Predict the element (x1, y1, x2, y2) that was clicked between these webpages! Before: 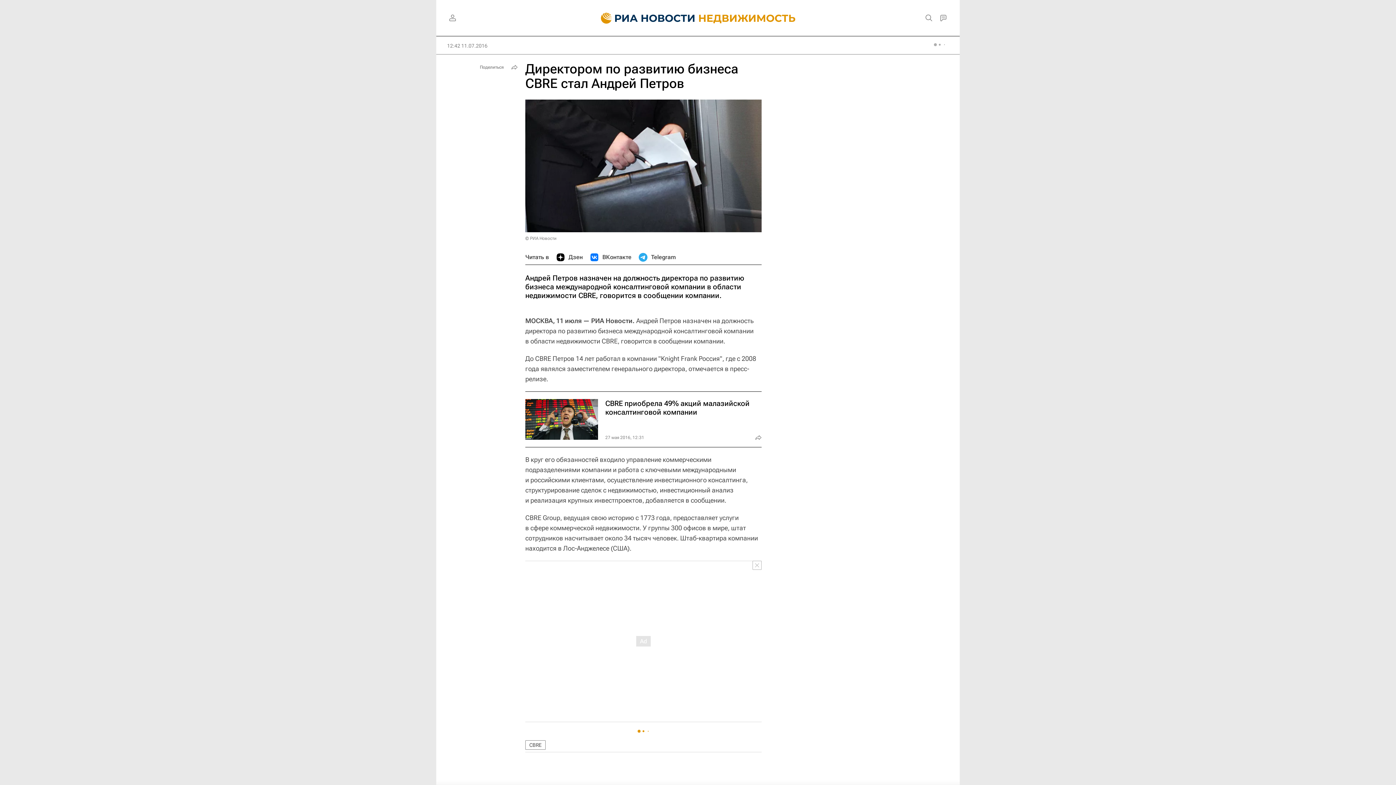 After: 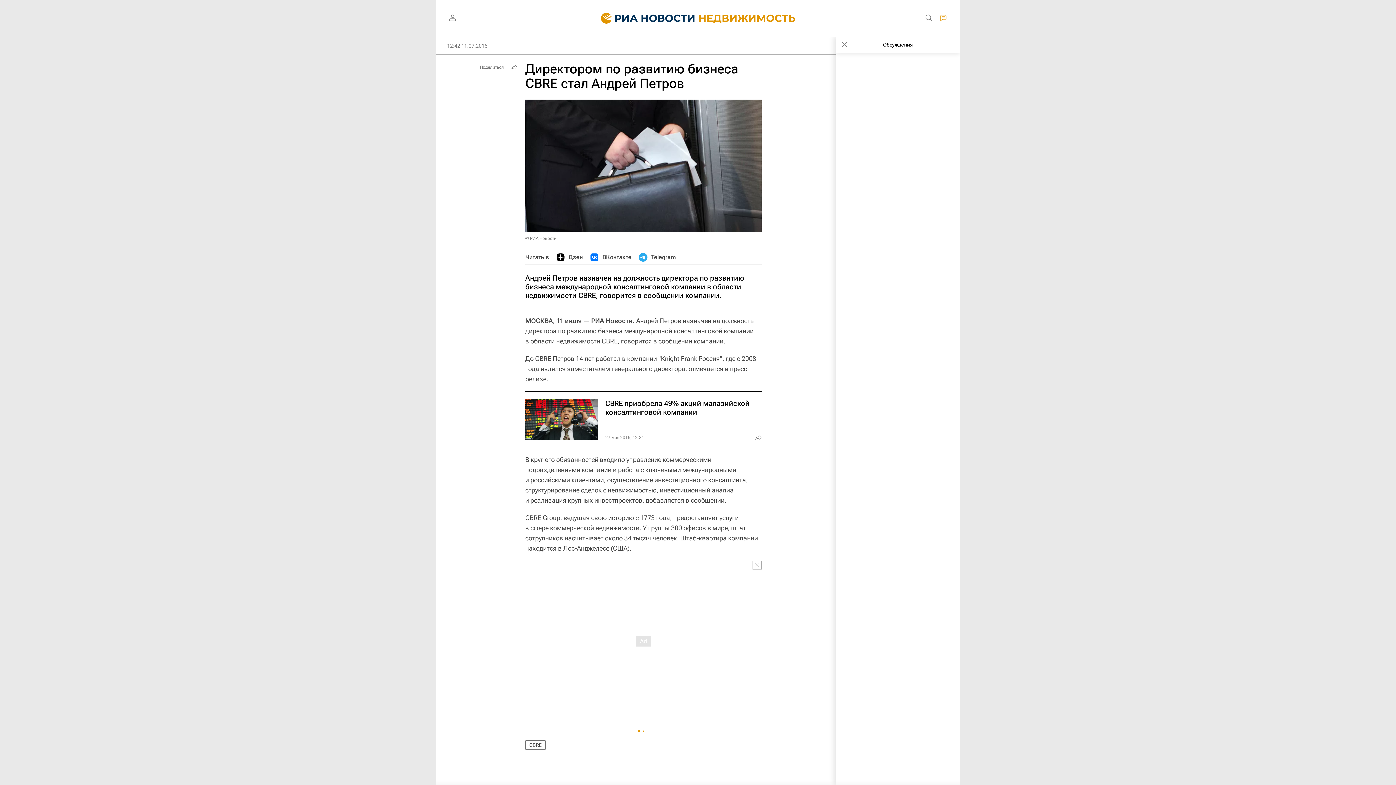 Action: bbox: (936, 10, 950, 25)